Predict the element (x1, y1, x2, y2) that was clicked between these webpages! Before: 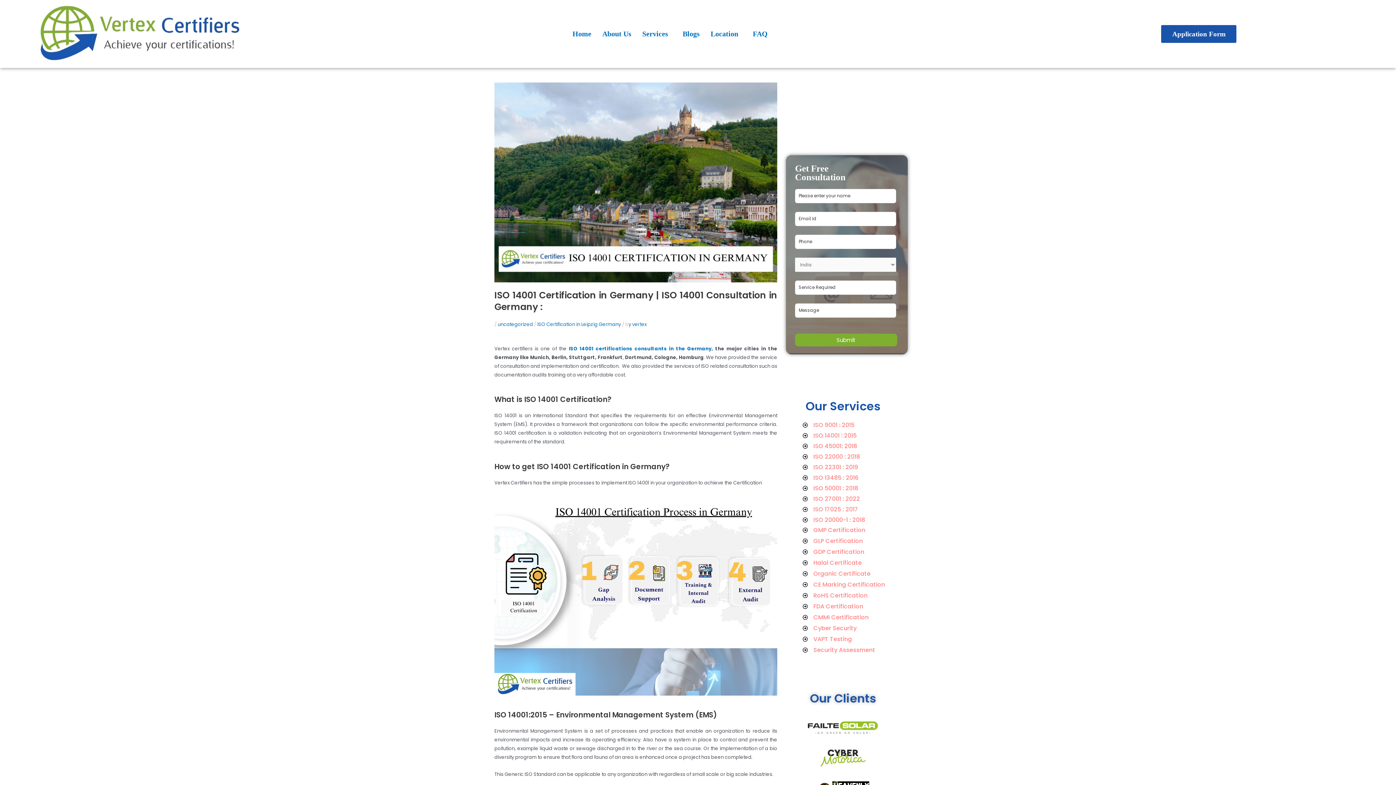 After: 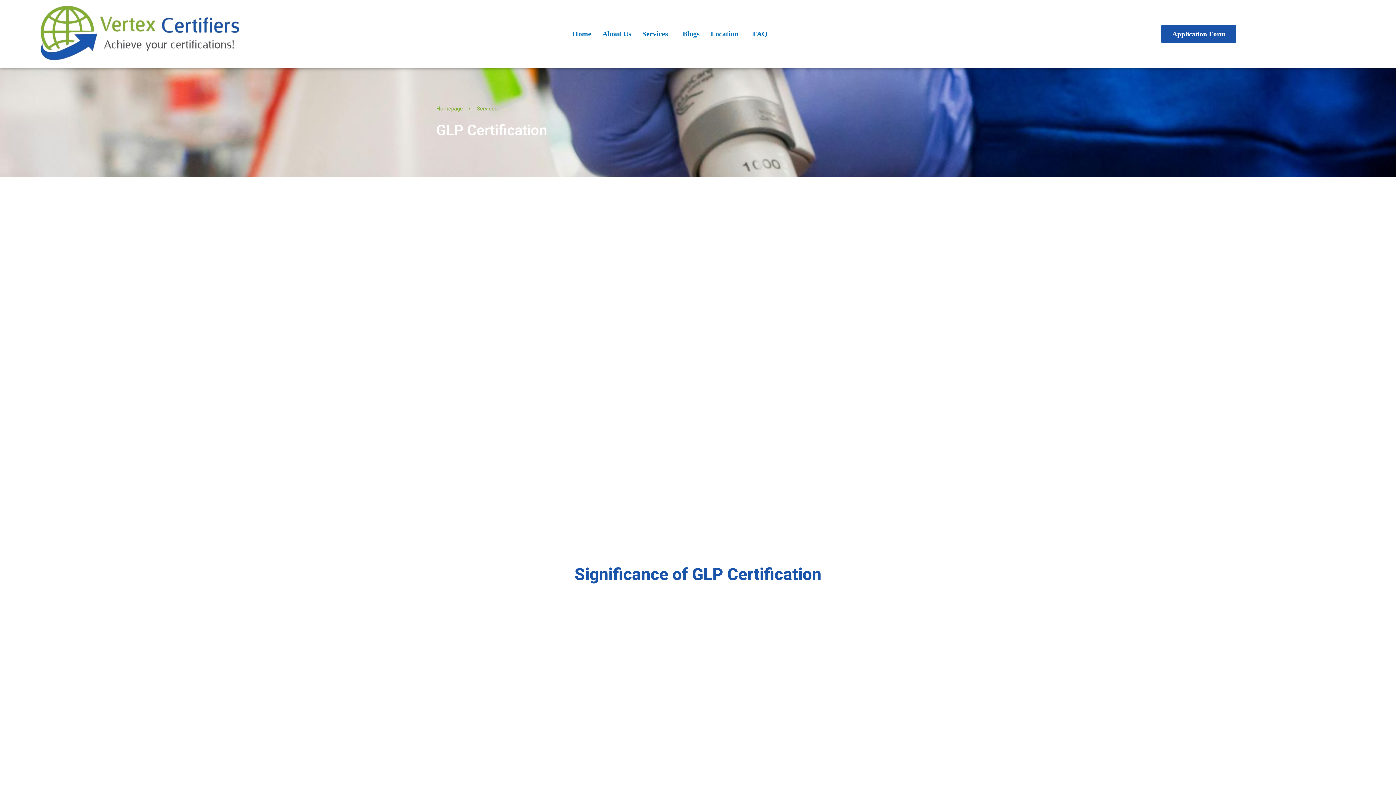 Action: label: GLP Certification bbox: (802, 537, 896, 545)